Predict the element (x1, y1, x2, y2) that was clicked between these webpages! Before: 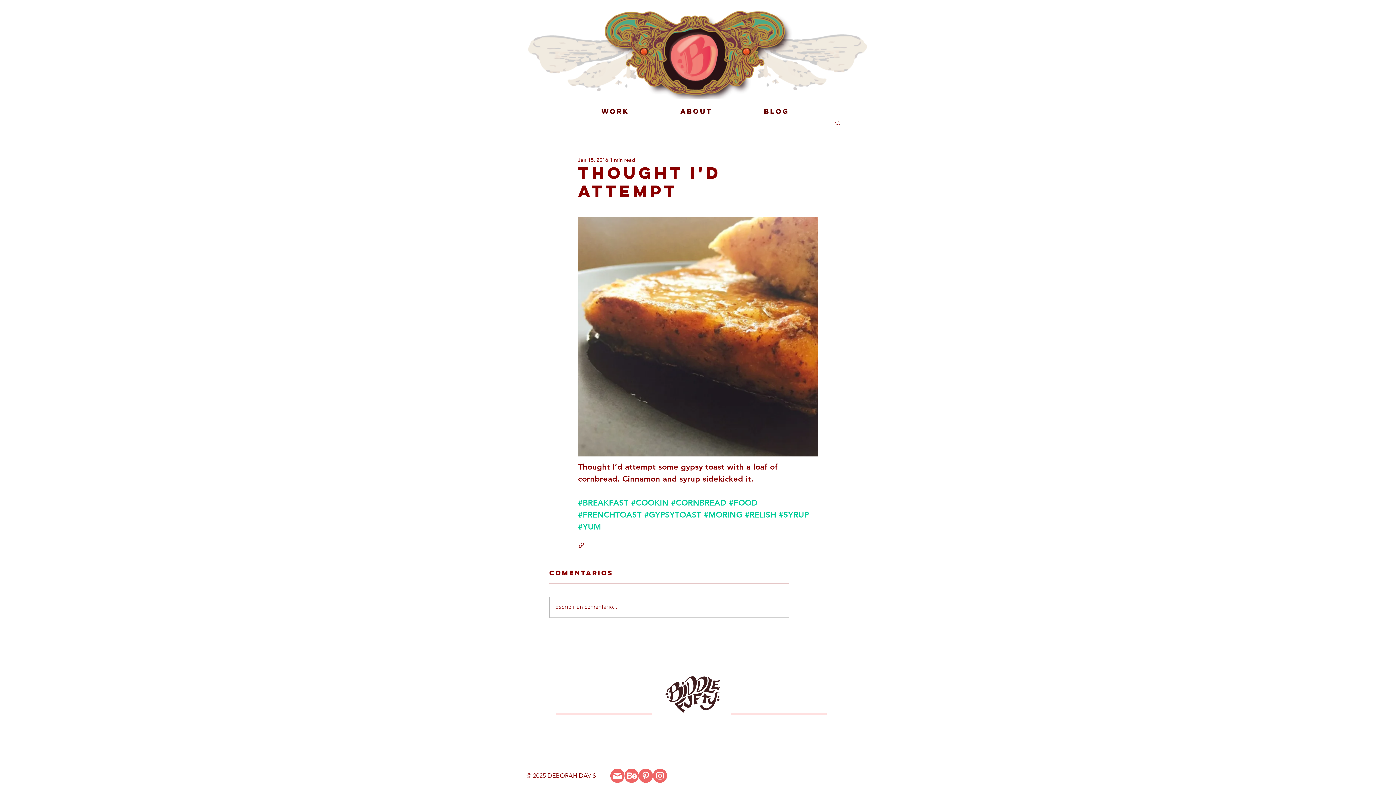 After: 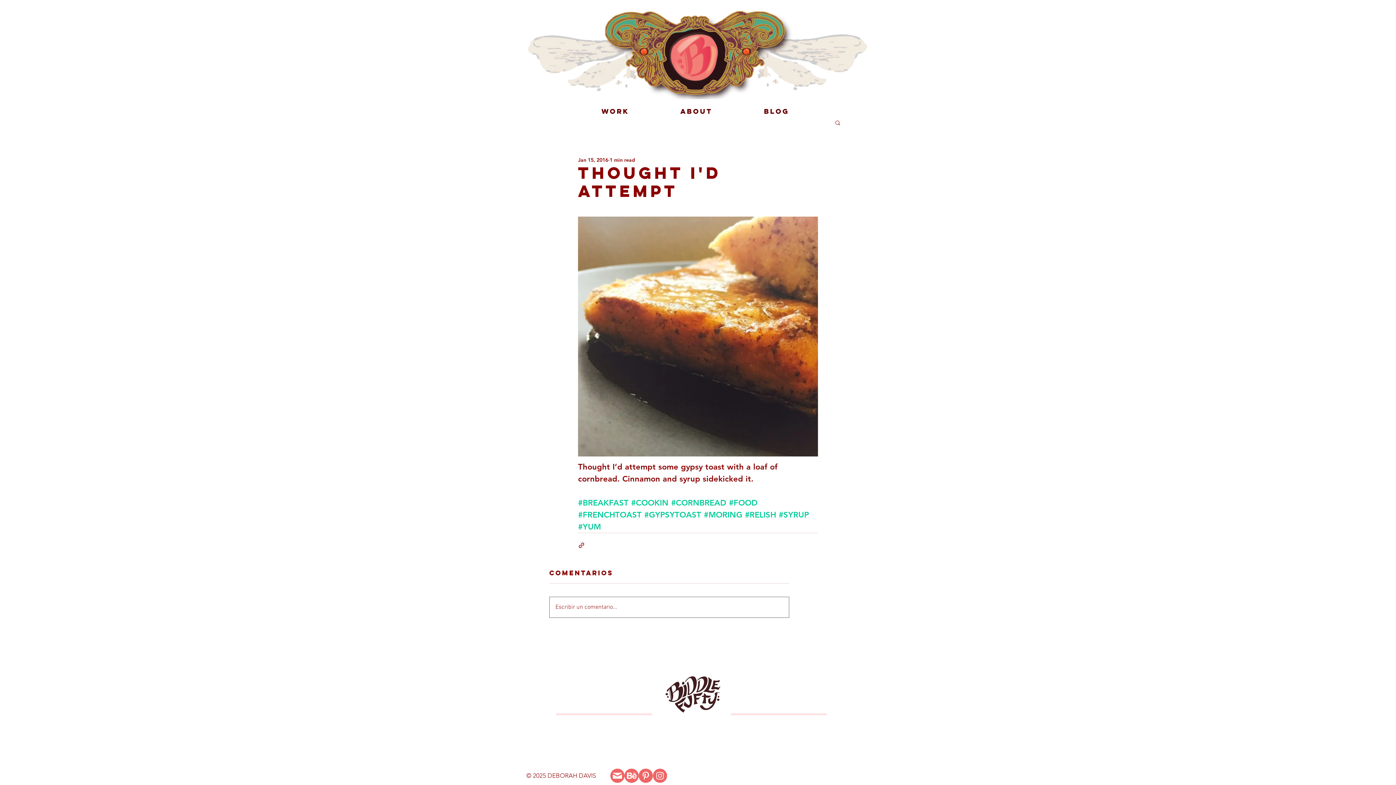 Action: bbox: (549, 597, 789, 617) label: Escribir un comentario...